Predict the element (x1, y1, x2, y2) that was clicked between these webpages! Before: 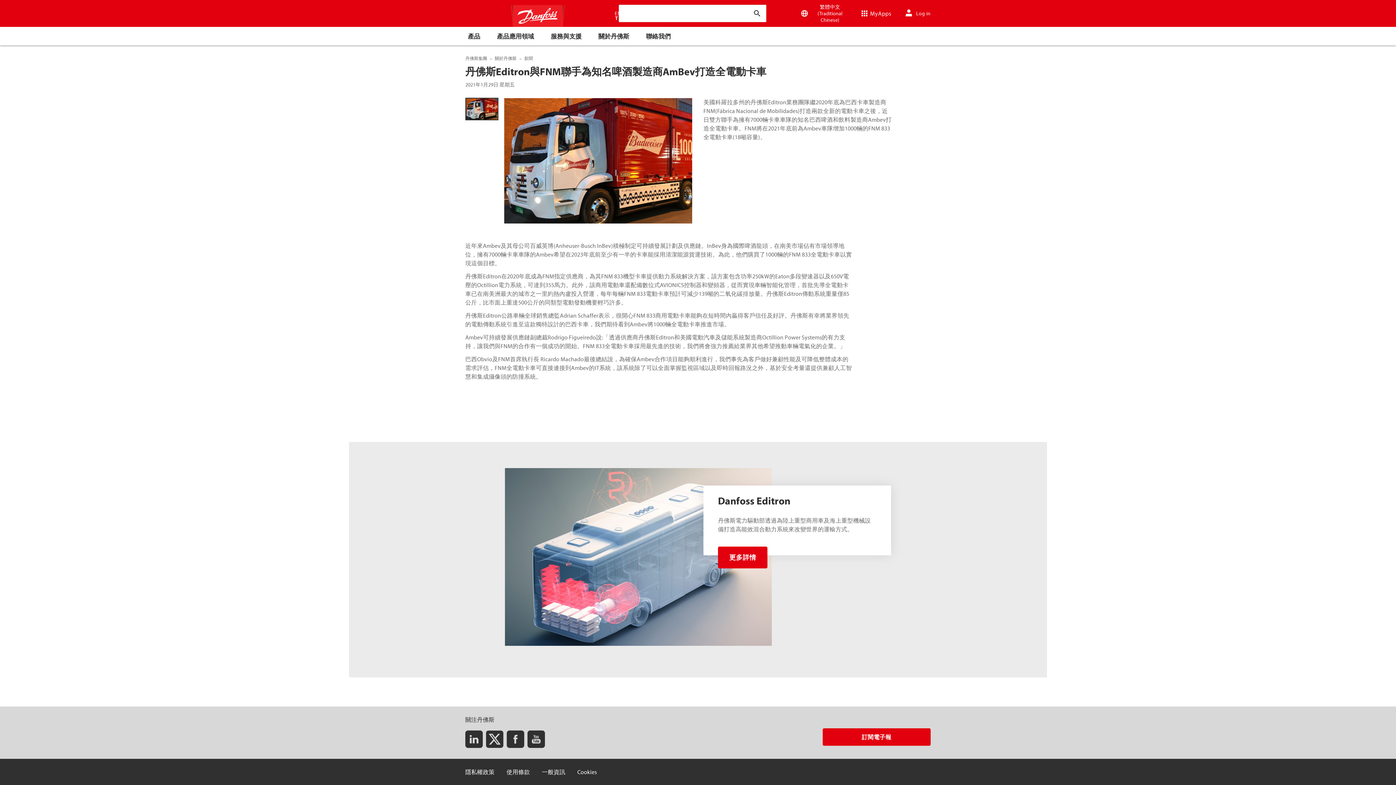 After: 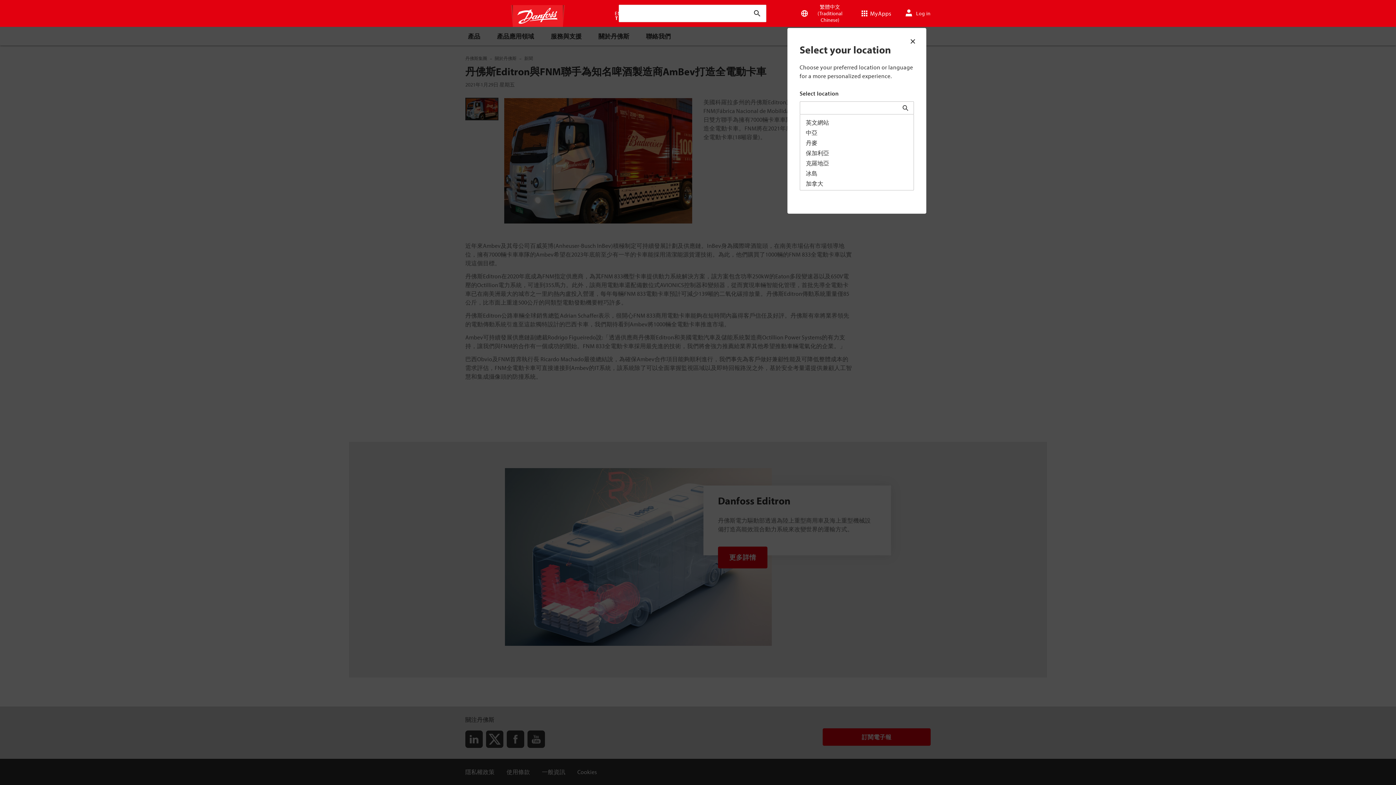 Action: bbox: (794, -1, 853, 28) label: 繁體中文 (Traditional Chinese)